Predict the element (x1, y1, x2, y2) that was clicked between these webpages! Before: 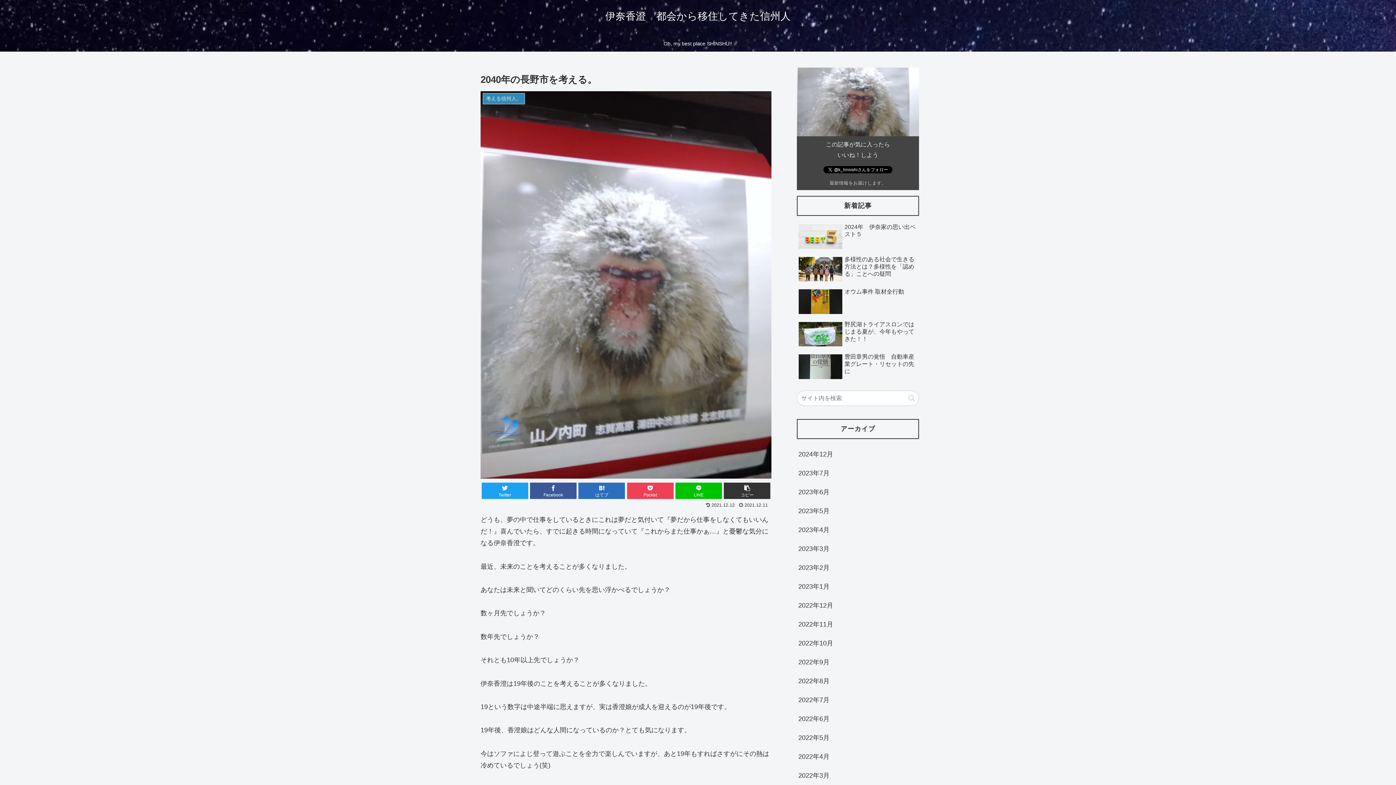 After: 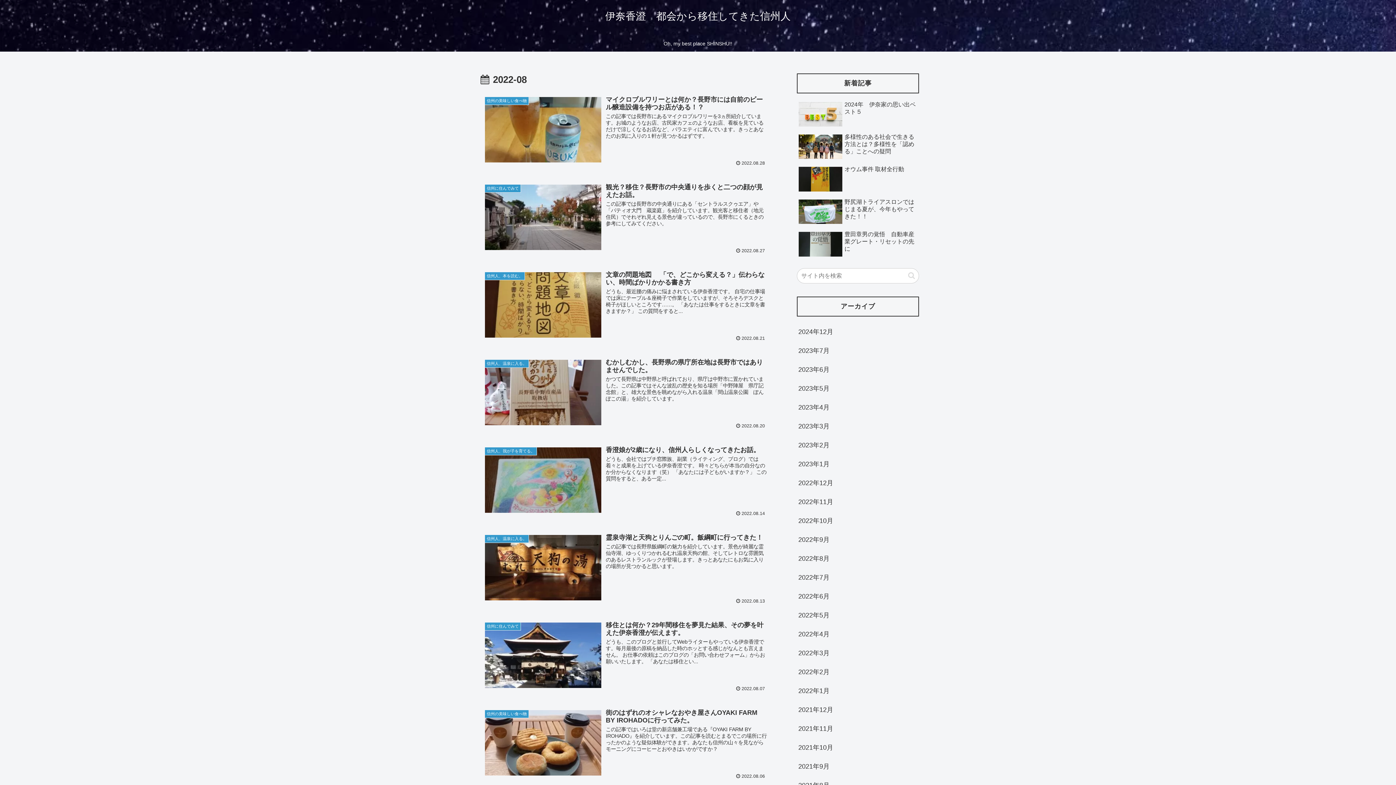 Action: bbox: (797, 671, 919, 690) label: 2022年8月